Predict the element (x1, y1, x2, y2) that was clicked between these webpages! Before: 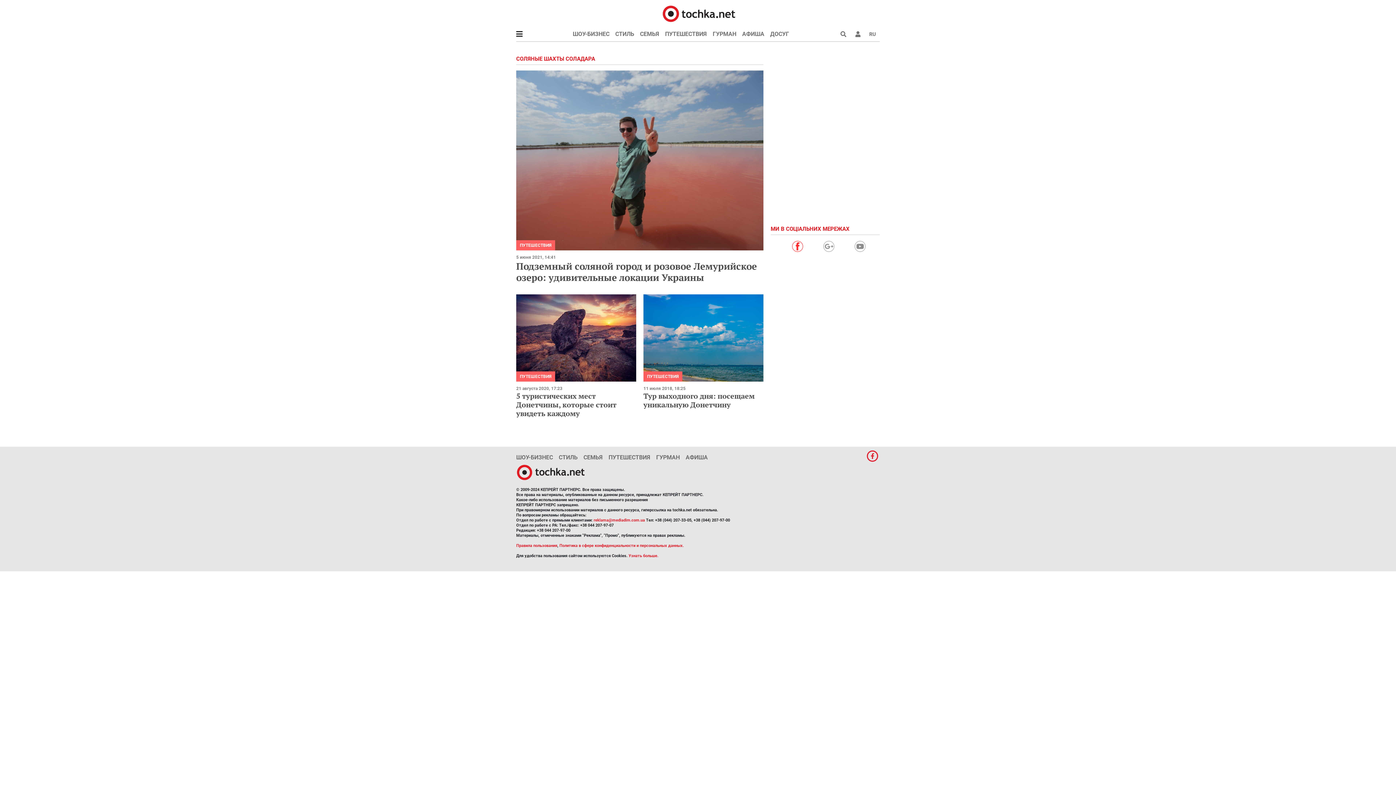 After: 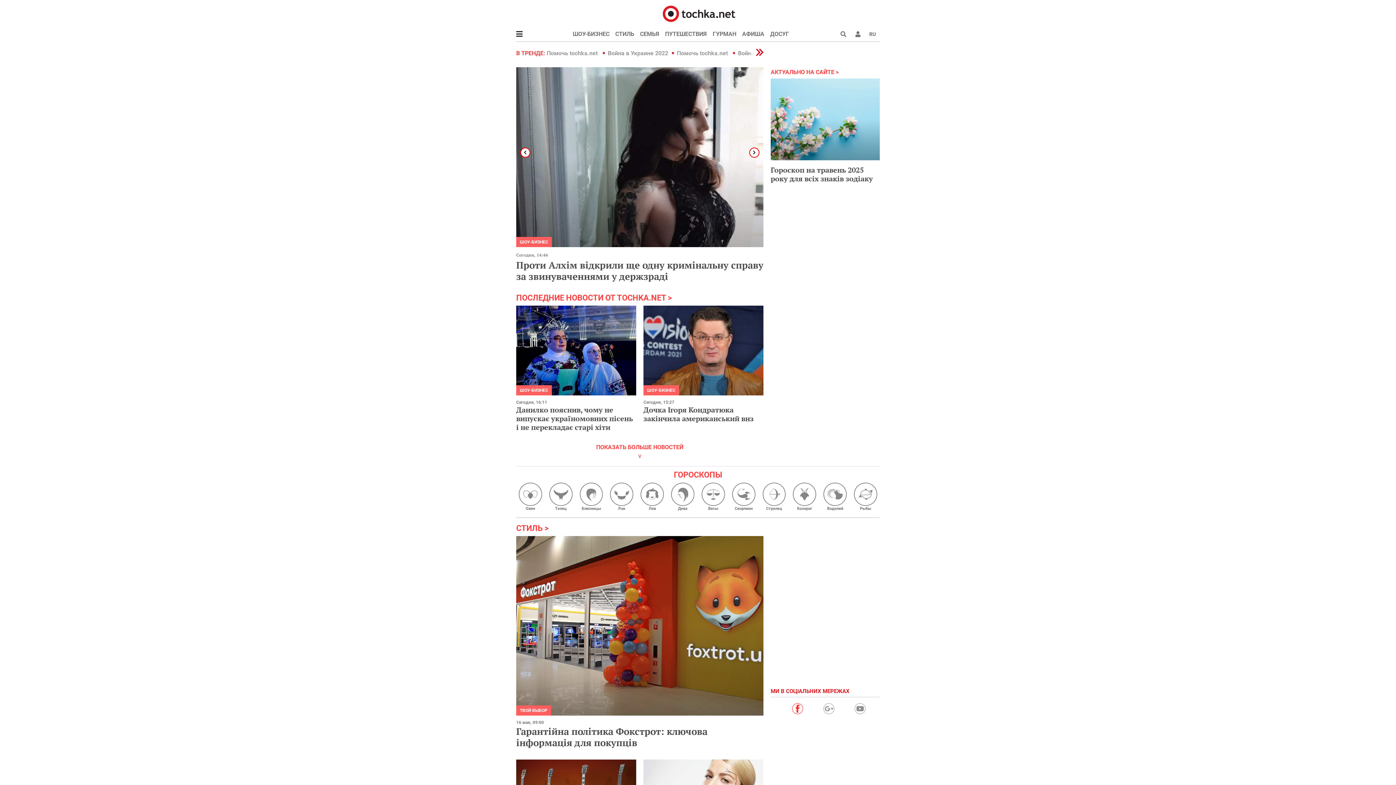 Action: bbox: (516, 468, 585, 475)